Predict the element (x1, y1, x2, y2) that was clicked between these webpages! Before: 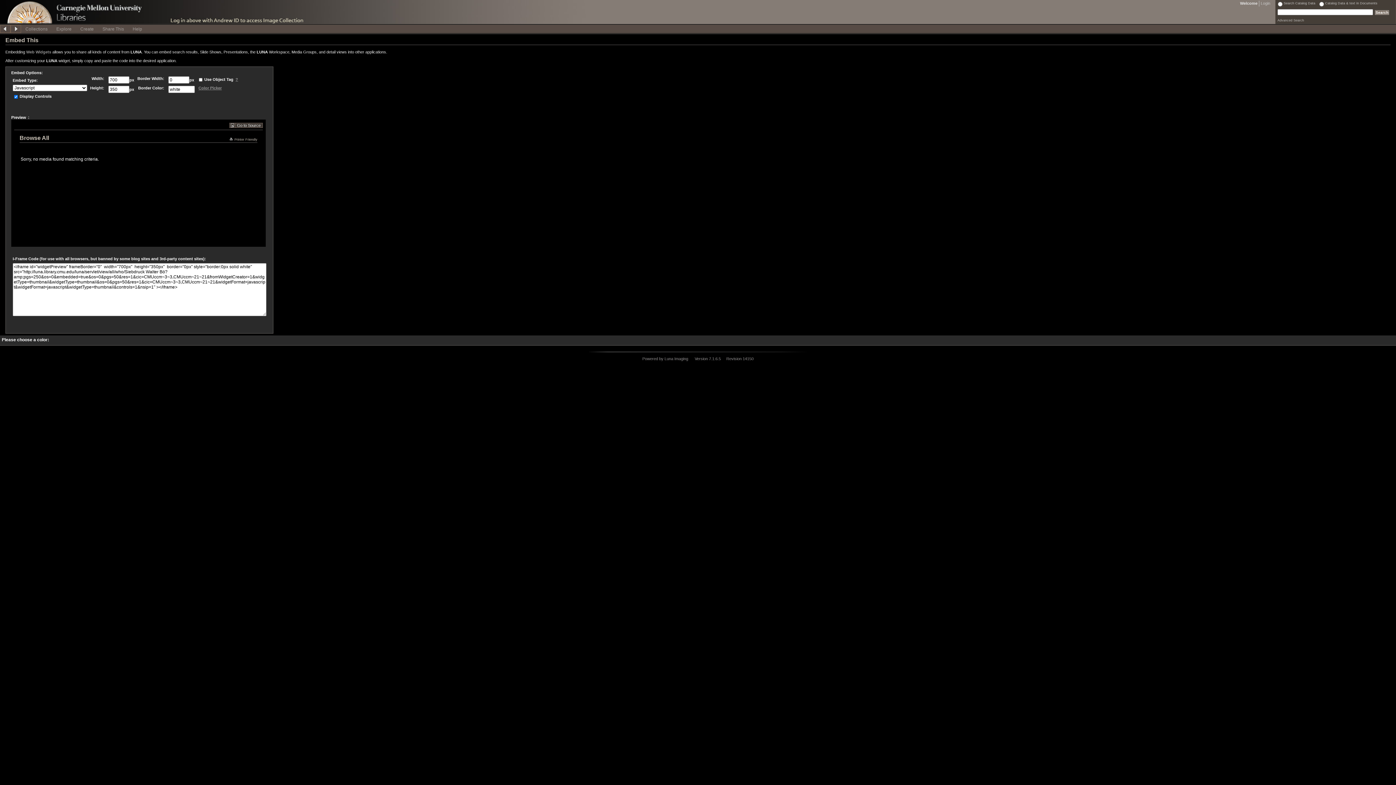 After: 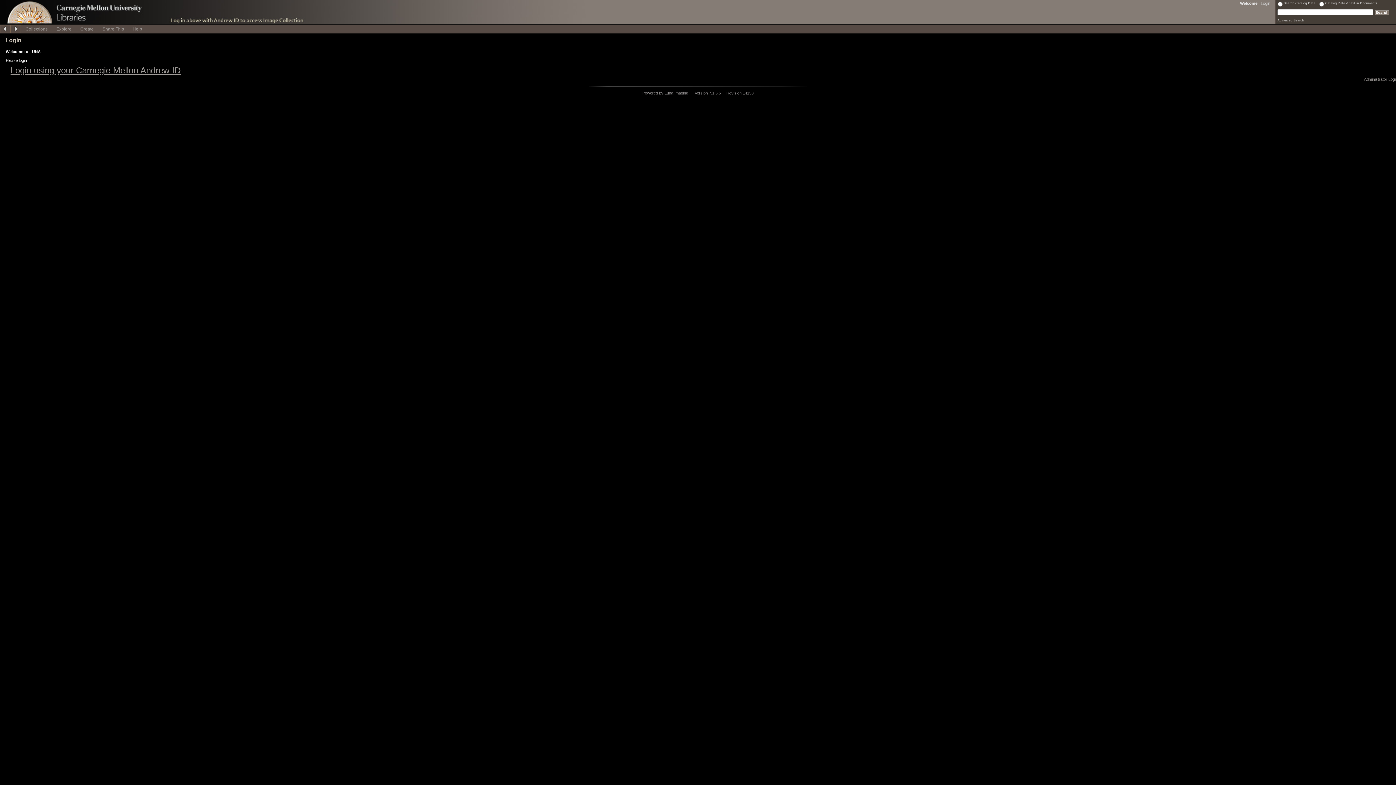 Action: bbox: (1259, 0, 1272, 6) label: Login